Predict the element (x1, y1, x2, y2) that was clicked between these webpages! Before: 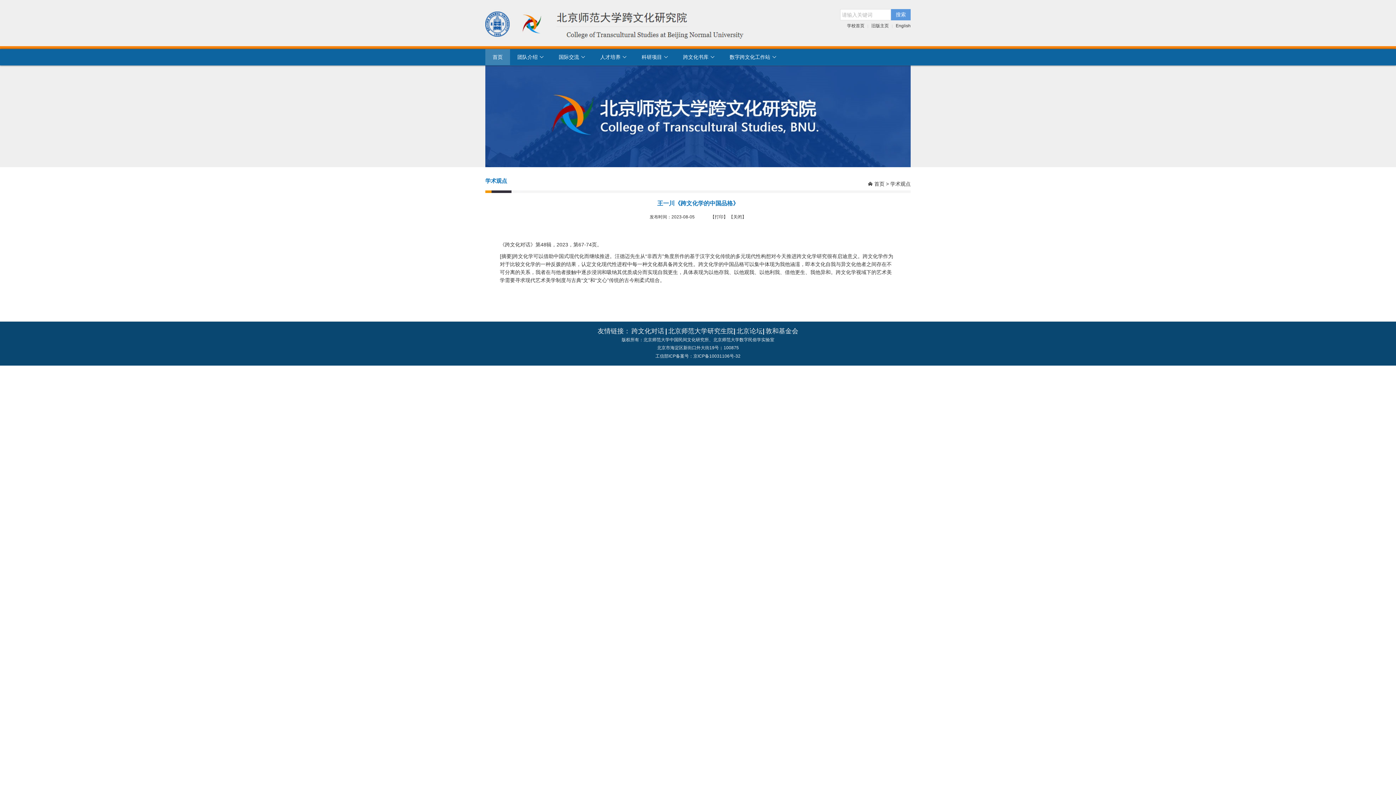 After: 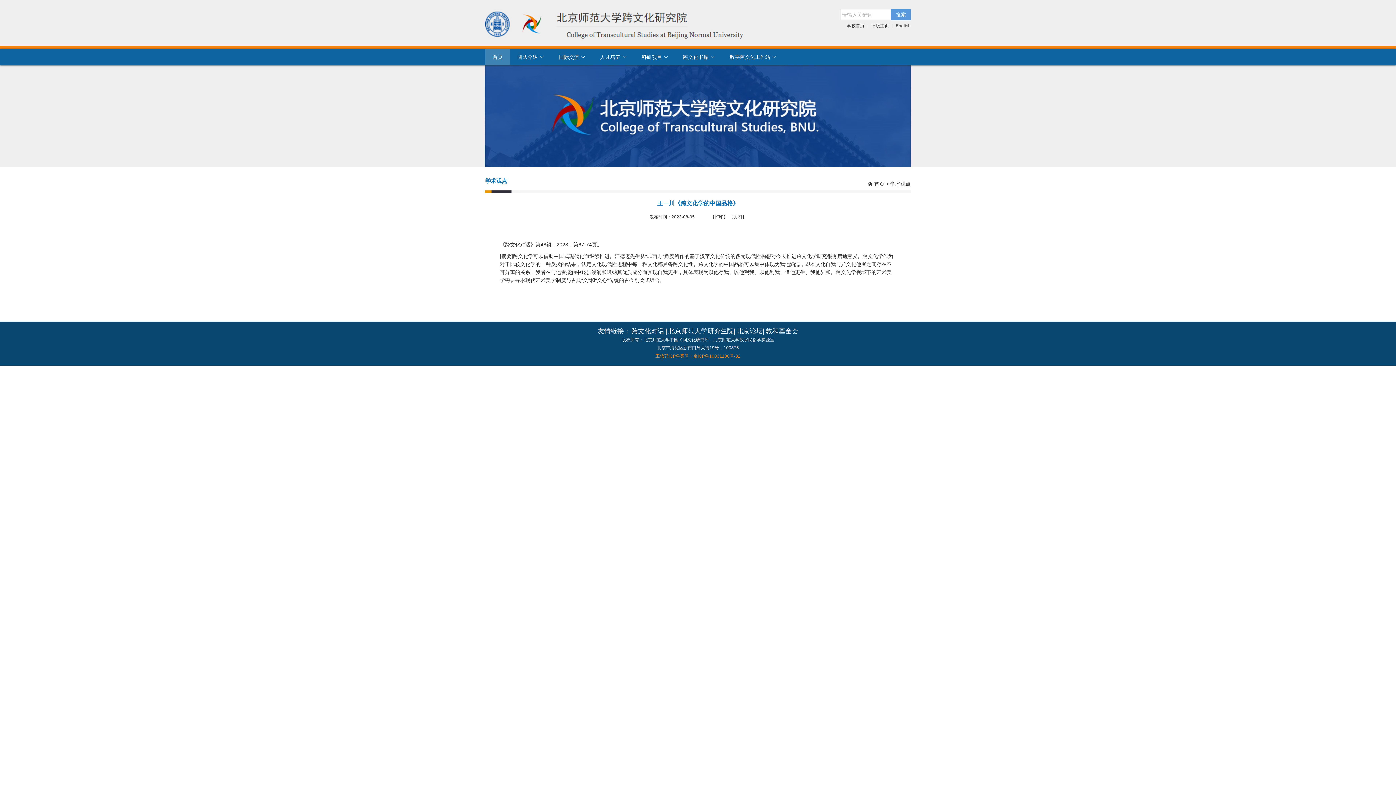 Action: bbox: (655, 353, 740, 358) label: 工信部ICP备案号：京ICP备10031106号-32